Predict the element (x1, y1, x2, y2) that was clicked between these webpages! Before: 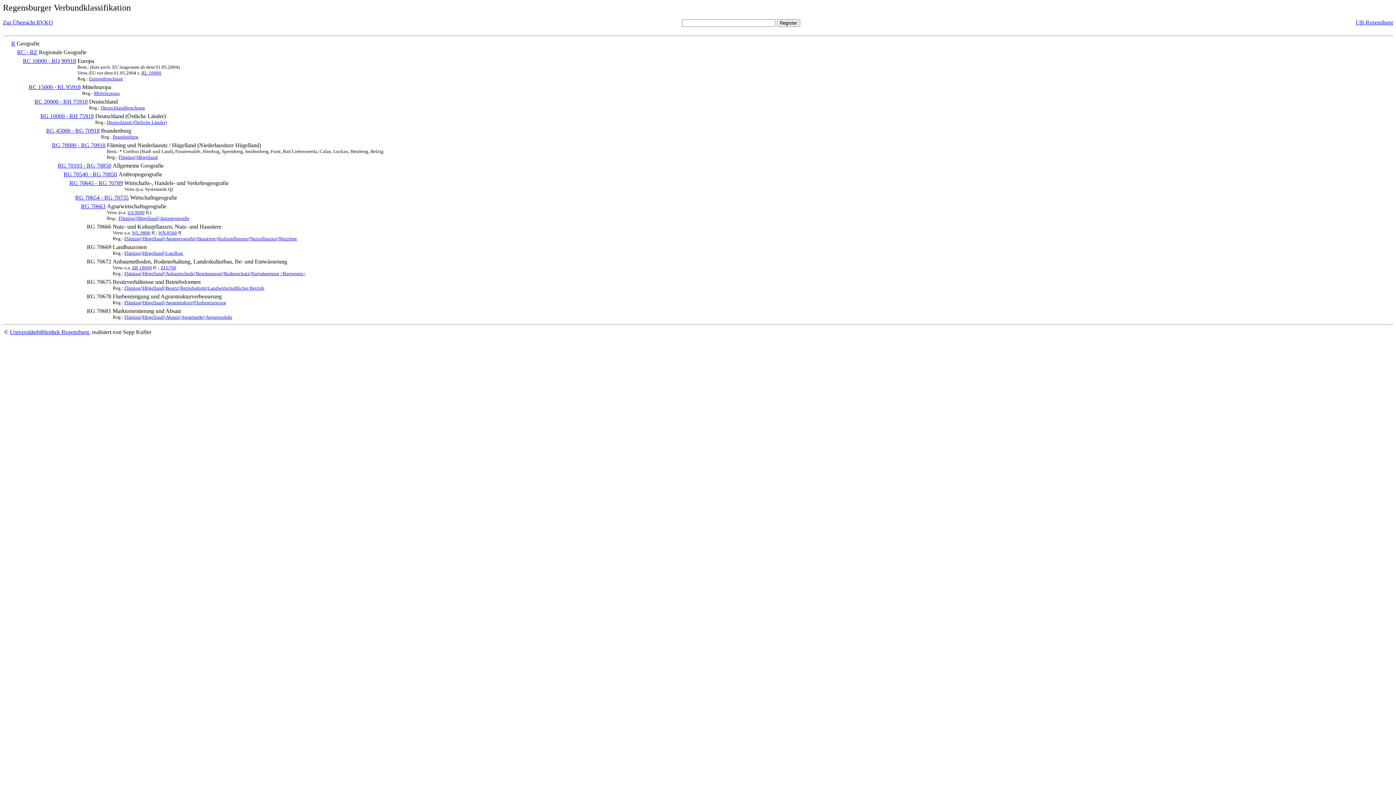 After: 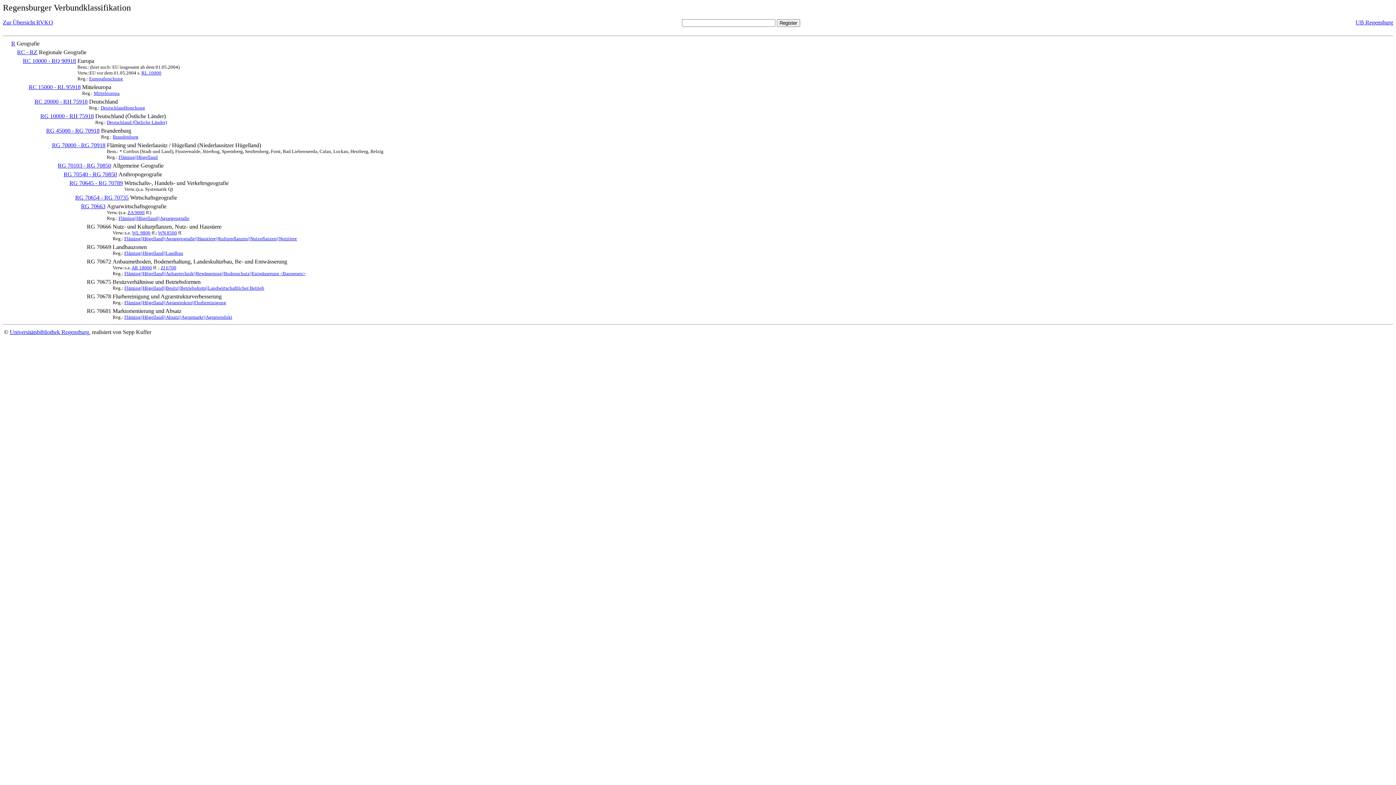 Action: label:                                                          bbox: (4, 281, 85, 288)